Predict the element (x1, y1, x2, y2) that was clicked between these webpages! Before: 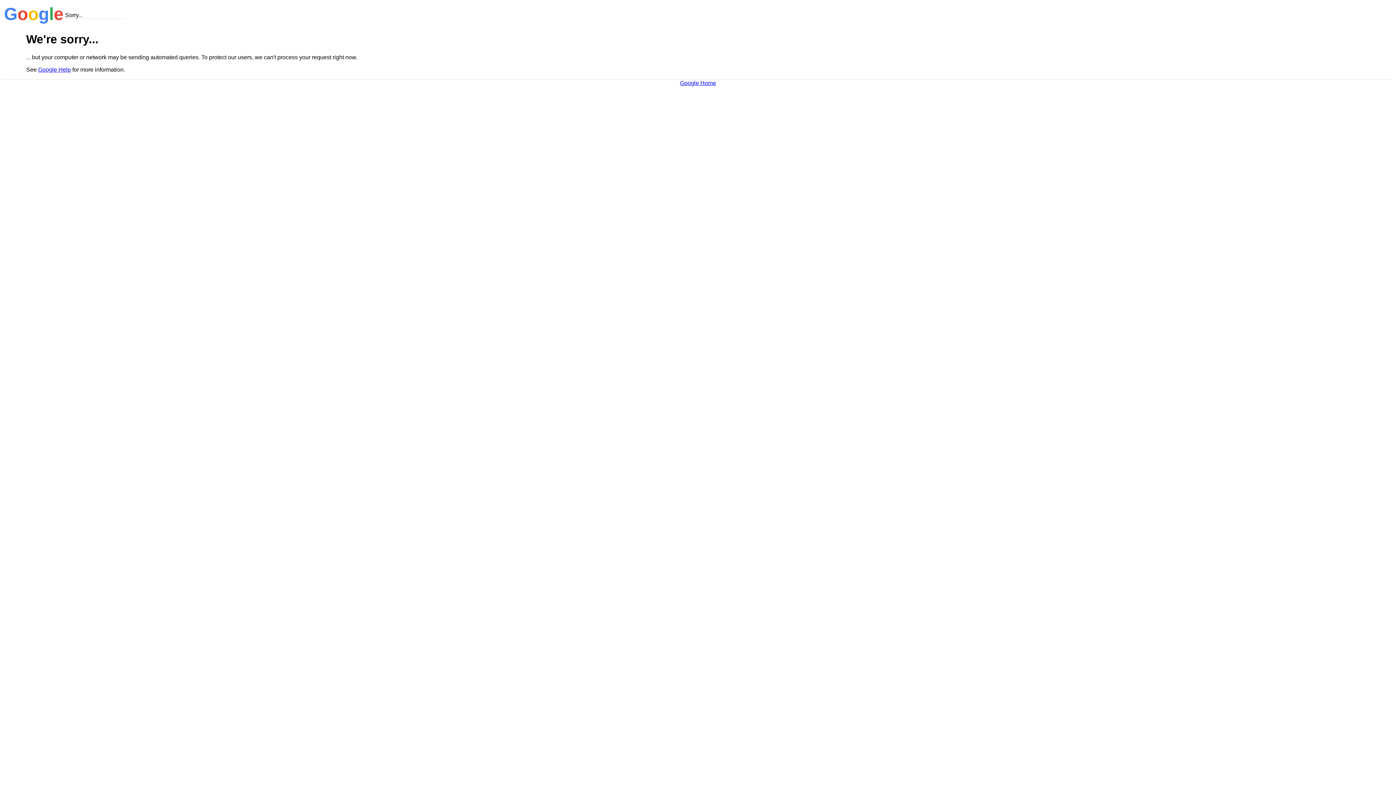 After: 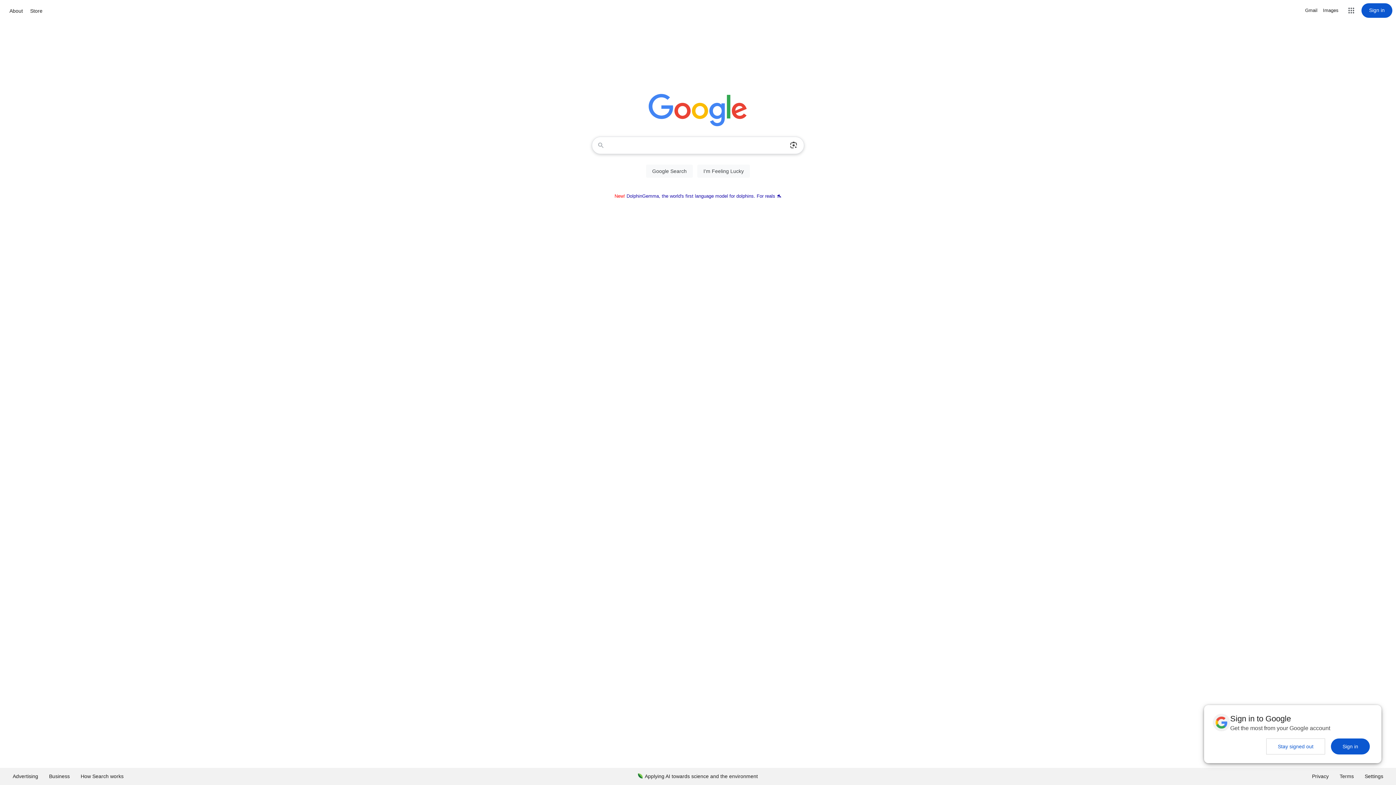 Action: bbox: (680, 79, 716, 86) label: Google Home